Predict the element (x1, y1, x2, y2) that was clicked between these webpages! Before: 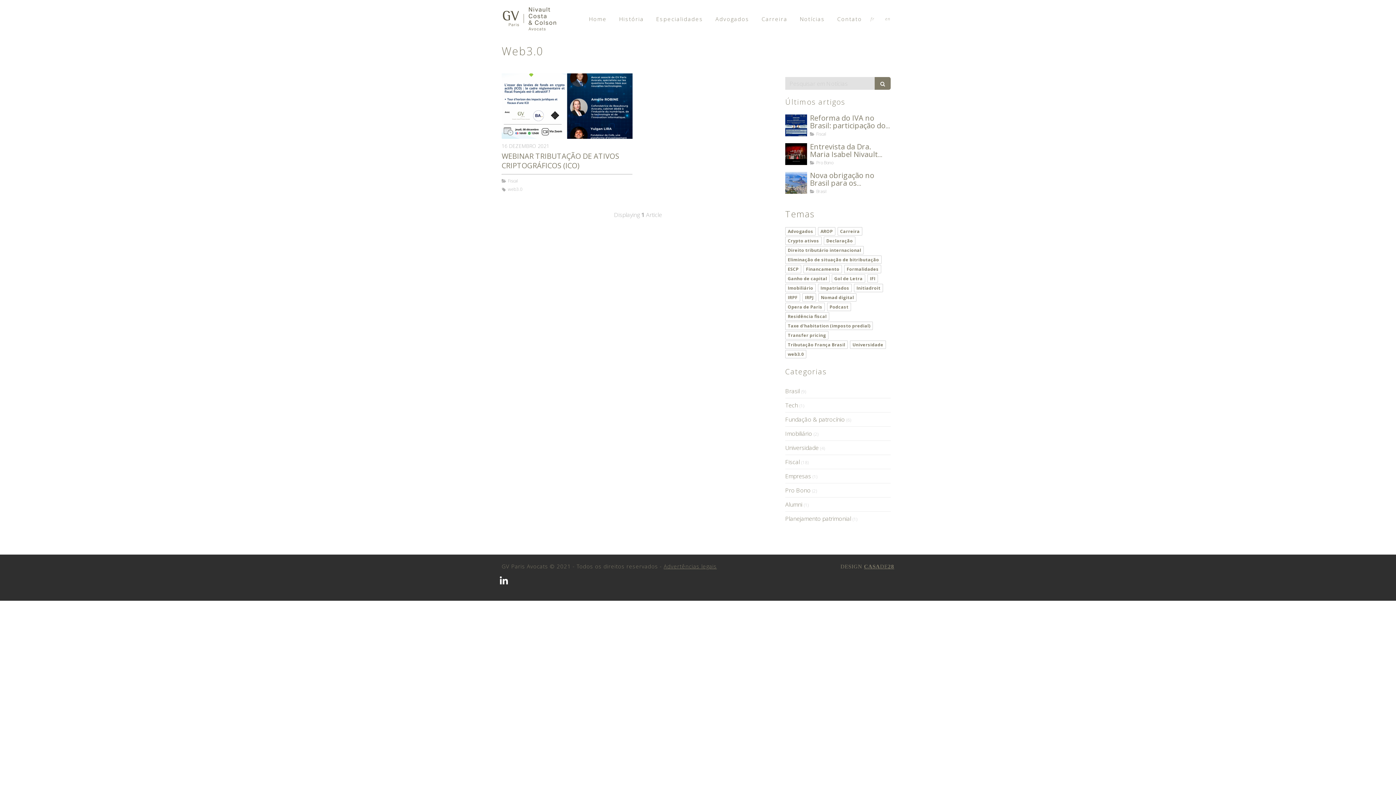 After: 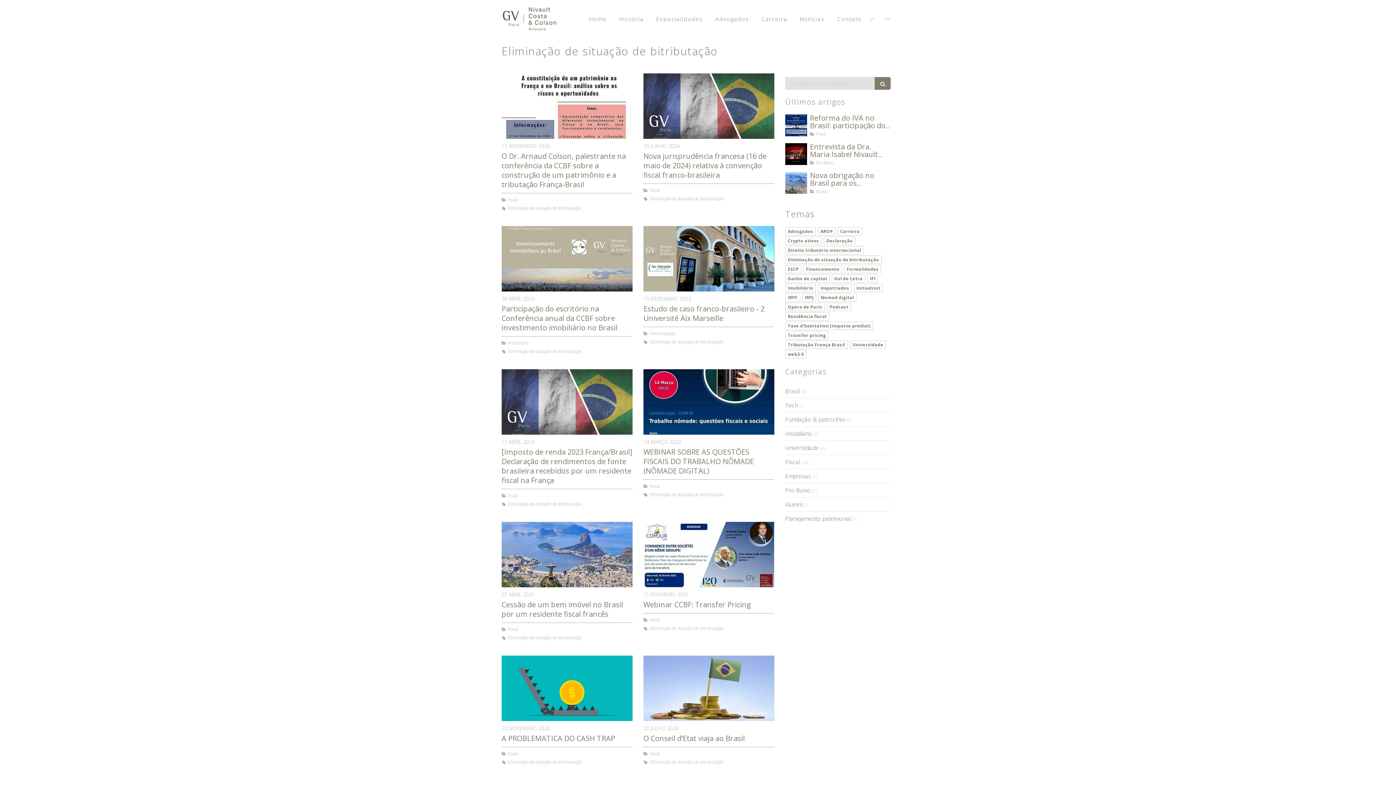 Action: bbox: (785, 255, 881, 264) label: Eliminação de situação de bitributação